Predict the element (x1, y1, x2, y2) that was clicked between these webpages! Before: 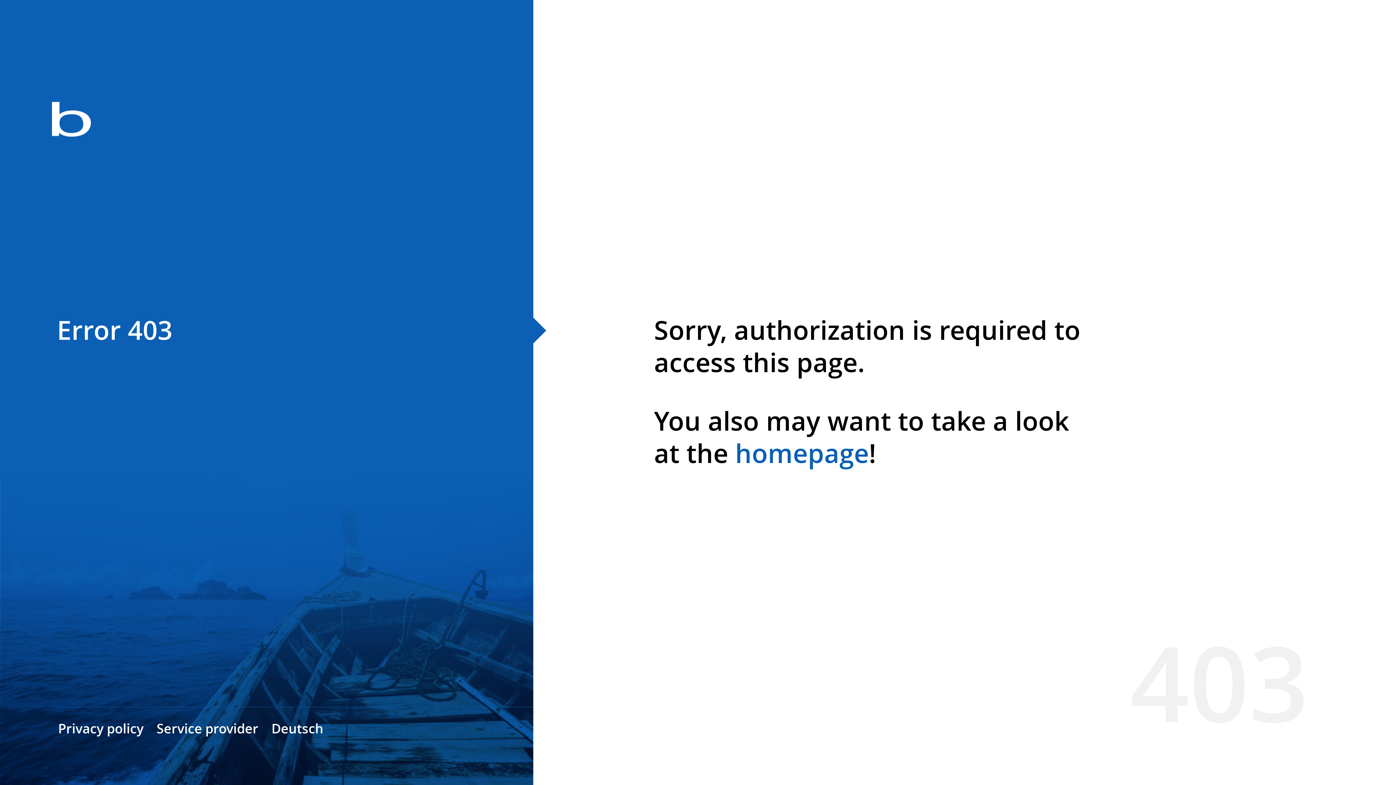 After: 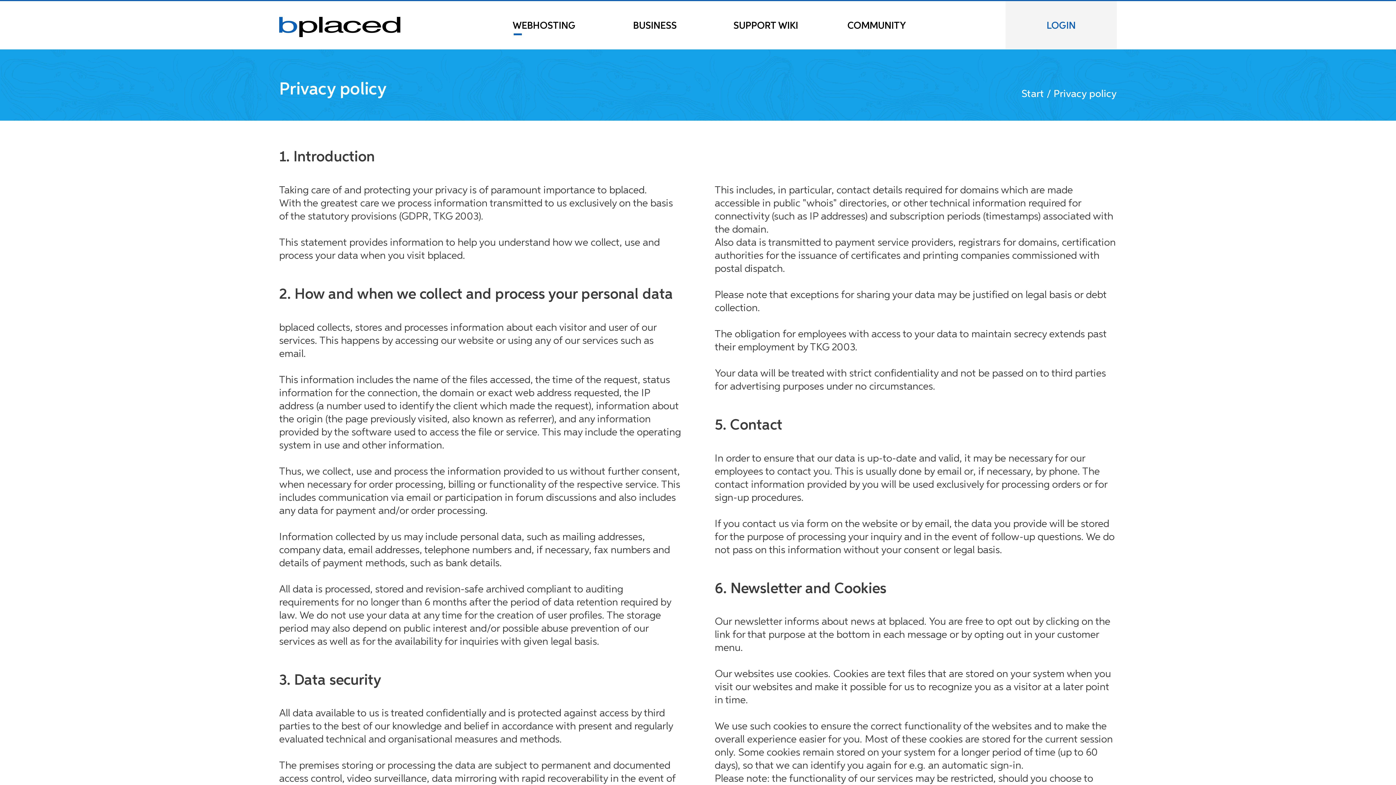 Action: bbox: (58, 720, 143, 737) label: Privacy policy